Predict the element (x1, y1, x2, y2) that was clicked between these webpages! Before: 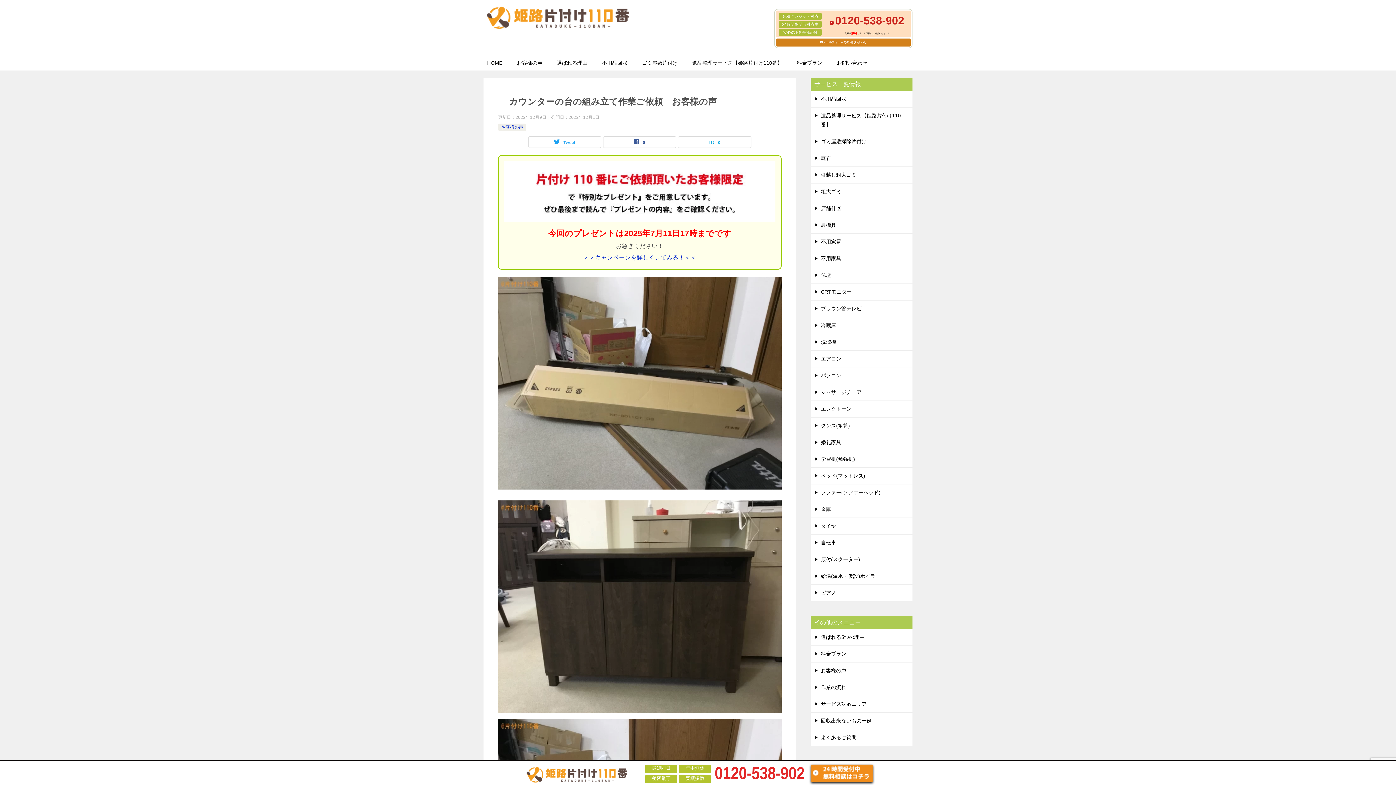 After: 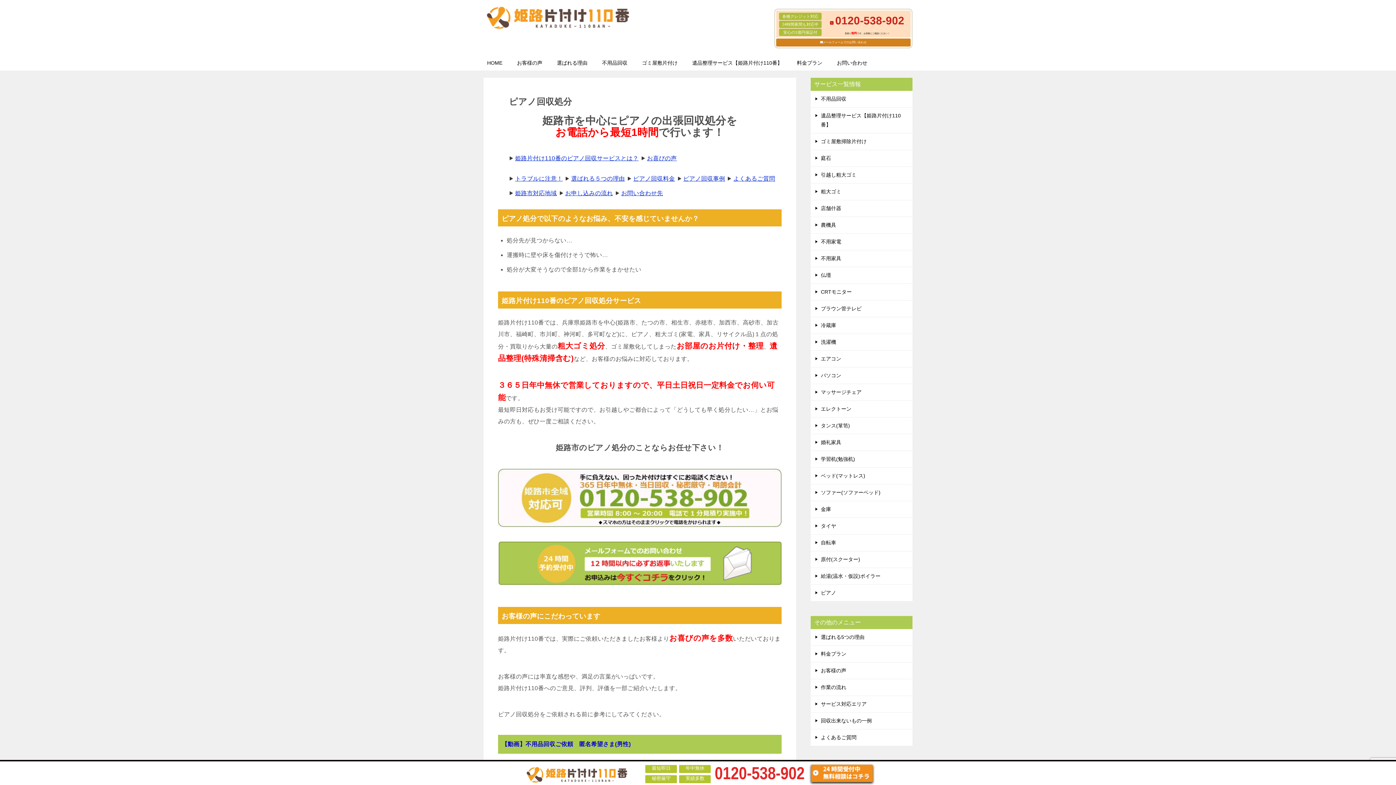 Action: label: ピアノ bbox: (810, 585, 912, 601)